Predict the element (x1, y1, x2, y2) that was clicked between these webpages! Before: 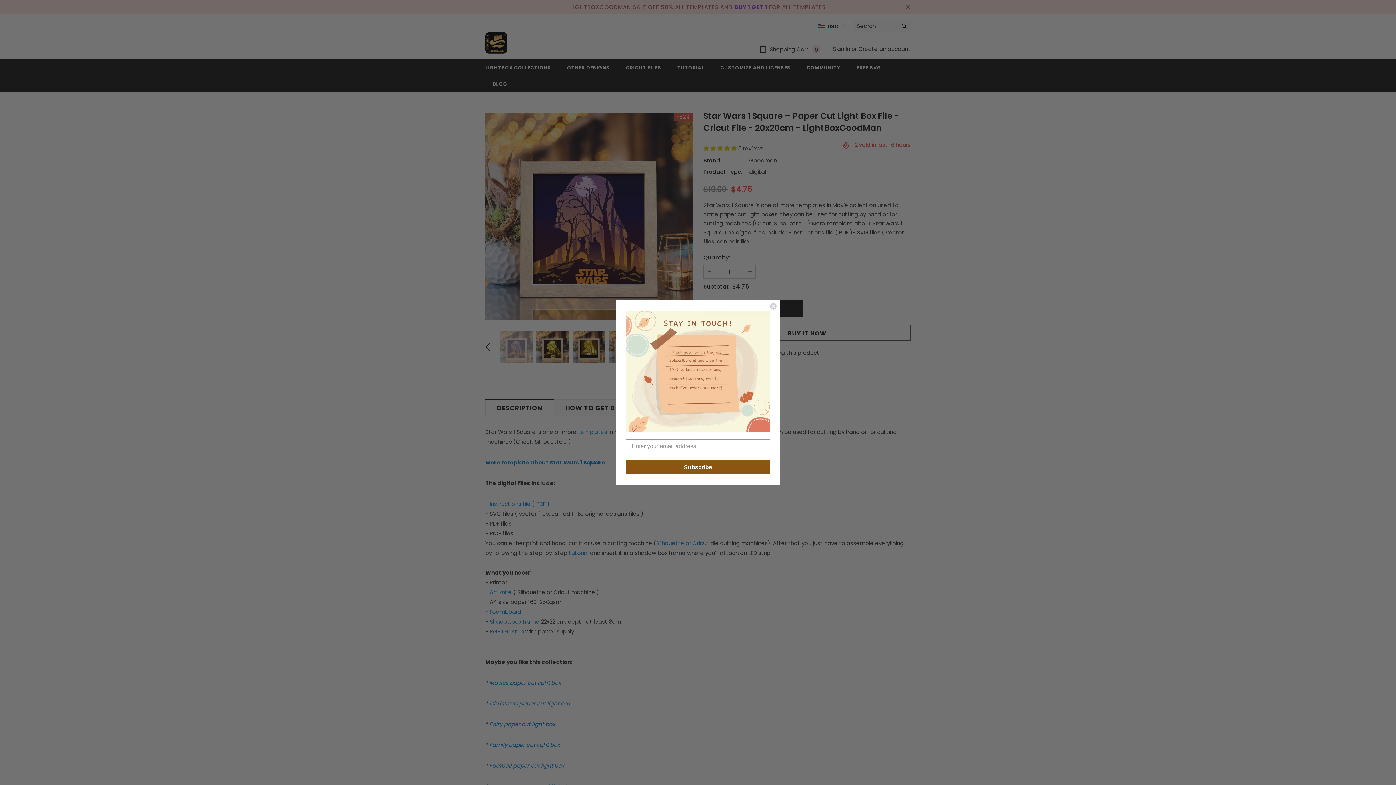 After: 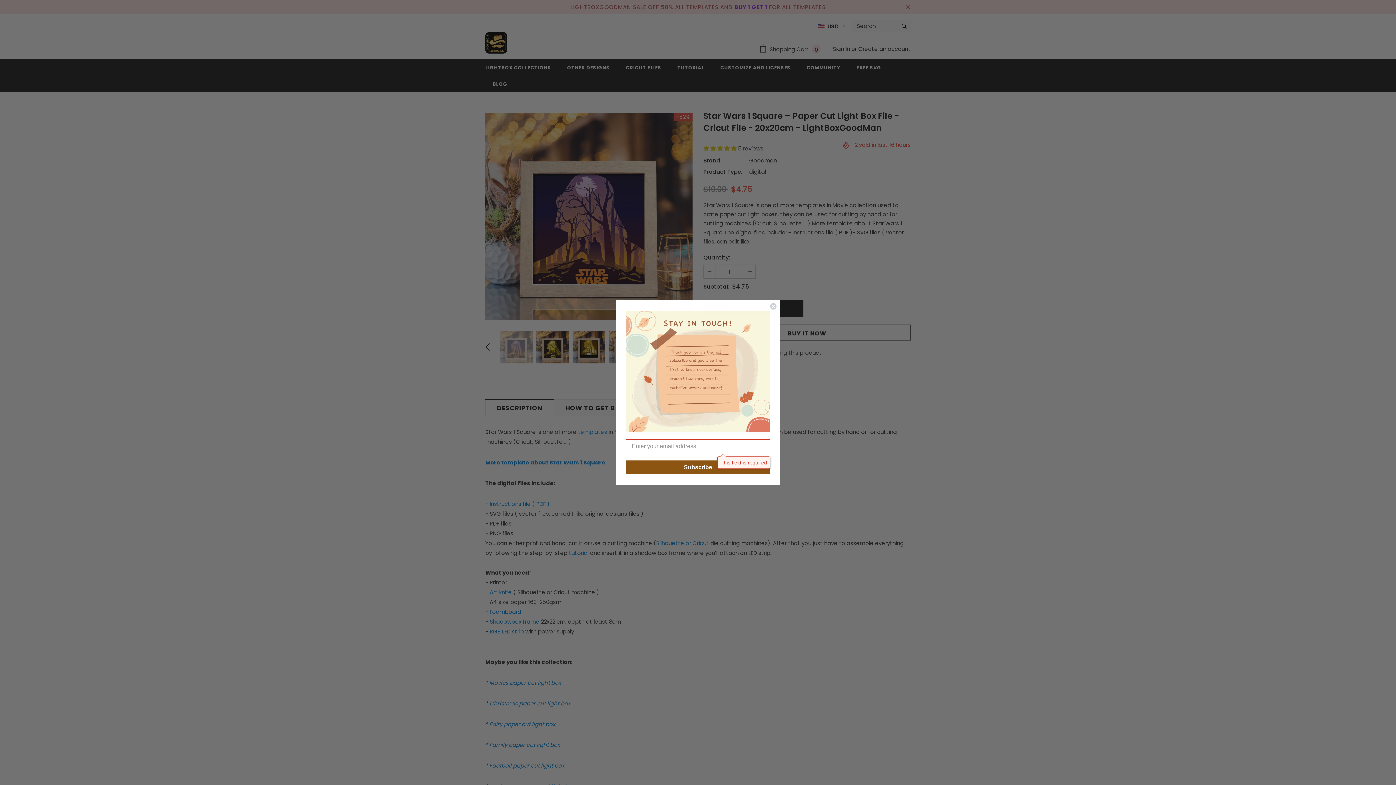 Action: bbox: (625, 460, 770, 474) label: Subscribe